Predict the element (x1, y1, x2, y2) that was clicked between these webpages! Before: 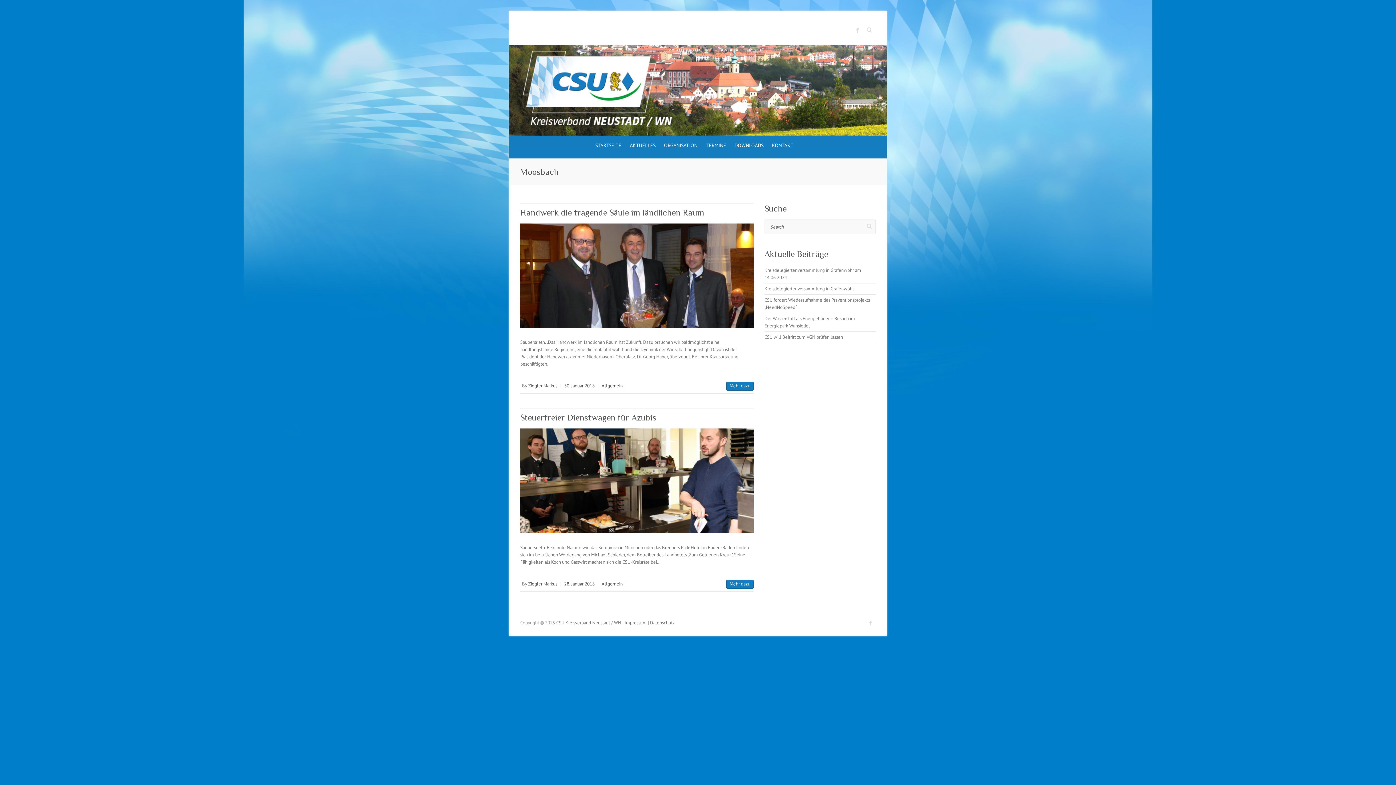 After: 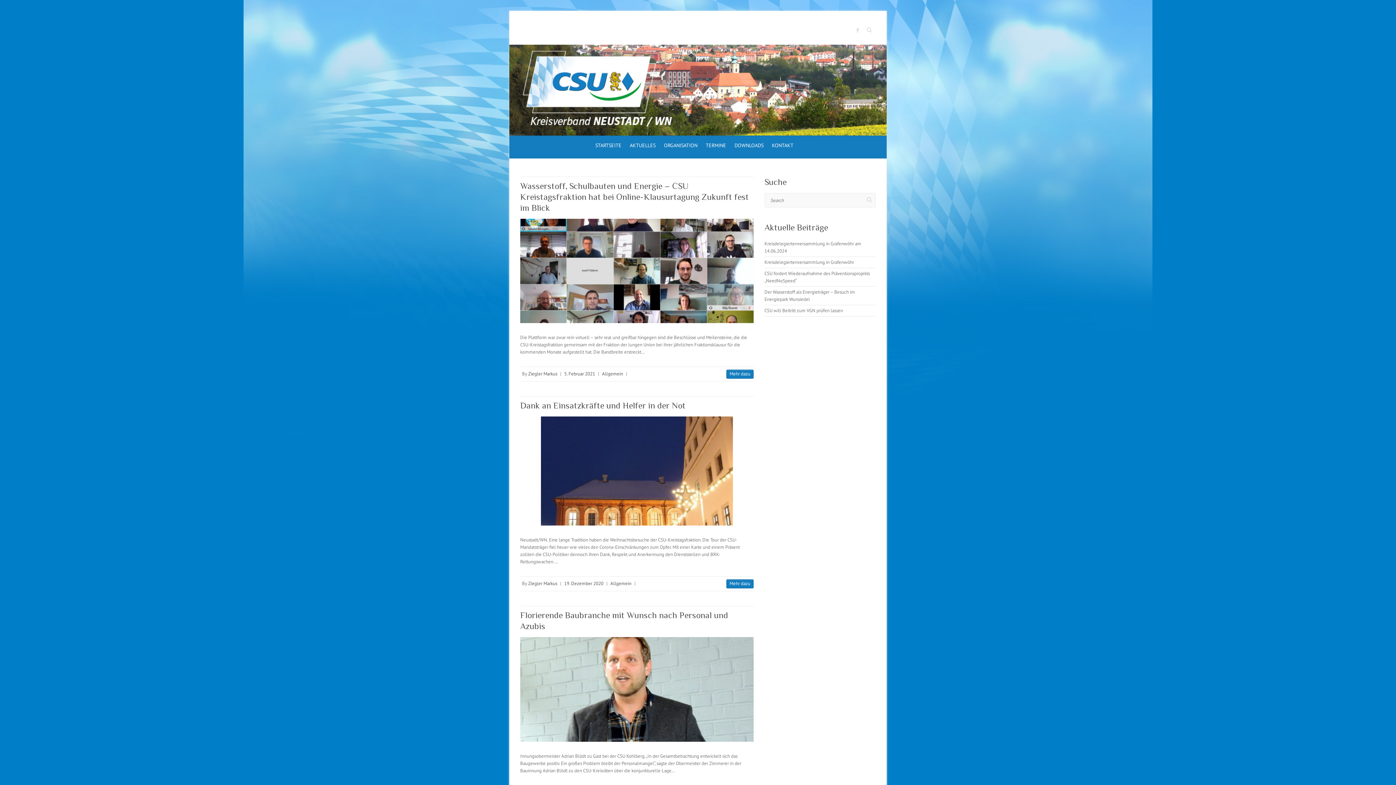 Action: bbox: (528, 383, 557, 389) label: Ziegler Markus